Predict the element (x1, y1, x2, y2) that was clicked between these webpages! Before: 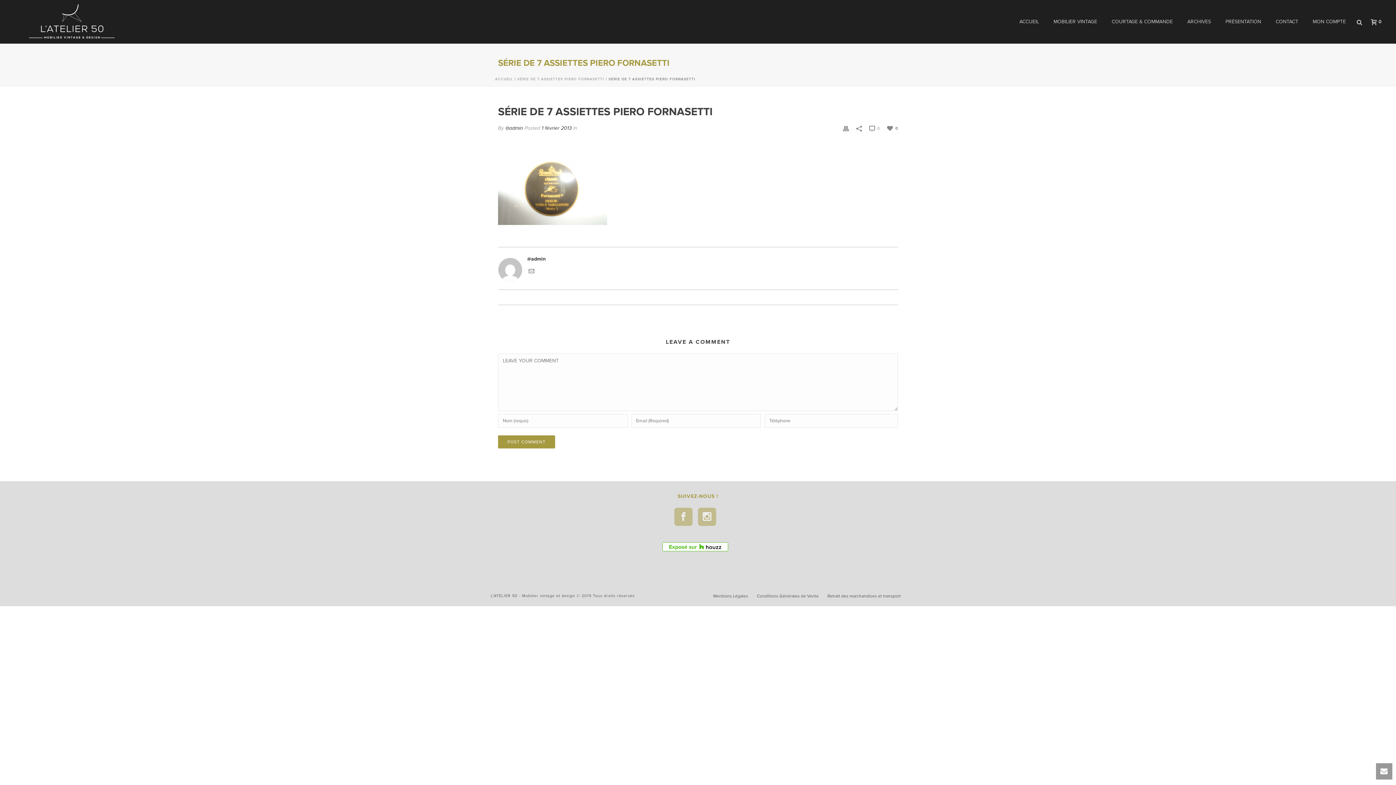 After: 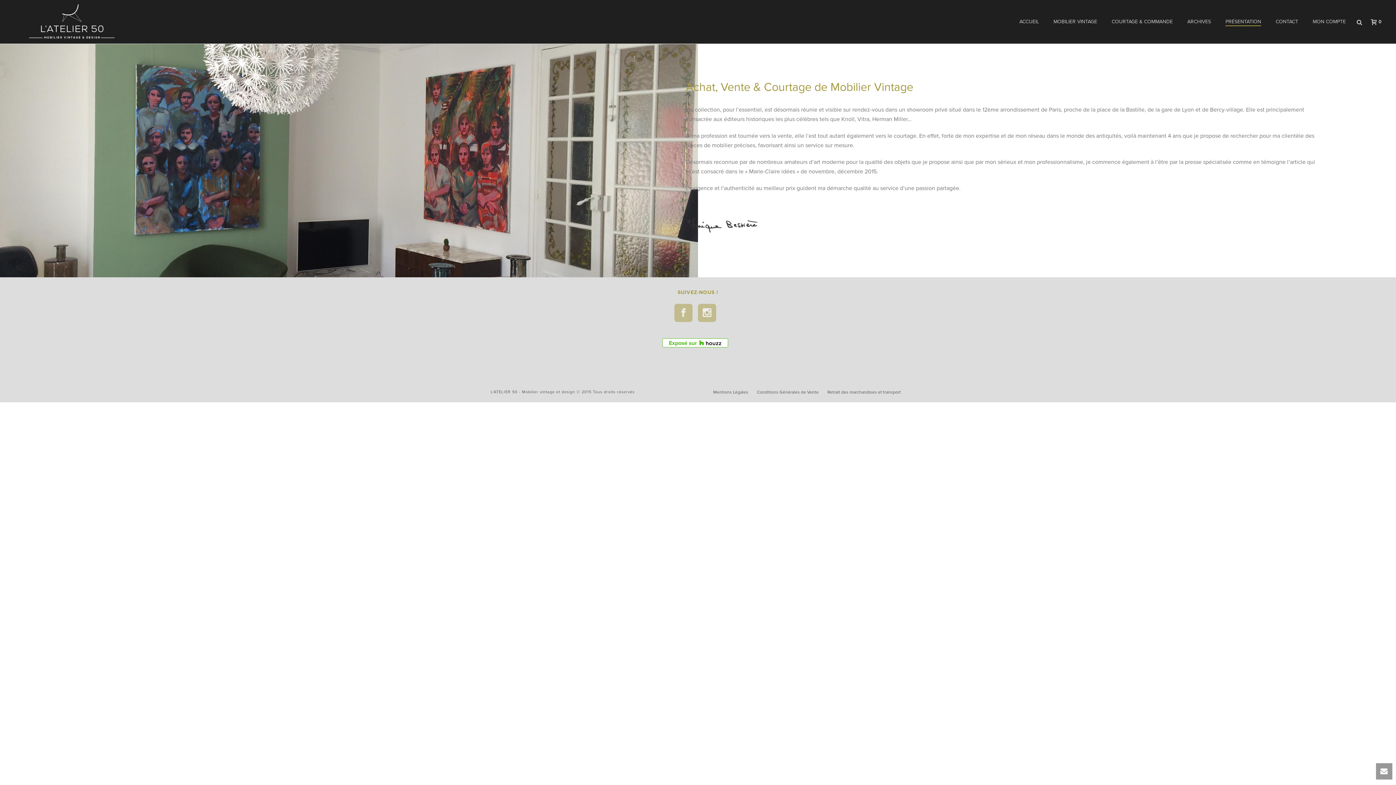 Action: label: PRÉSENTATION bbox: (1218, 18, 1268, 26)